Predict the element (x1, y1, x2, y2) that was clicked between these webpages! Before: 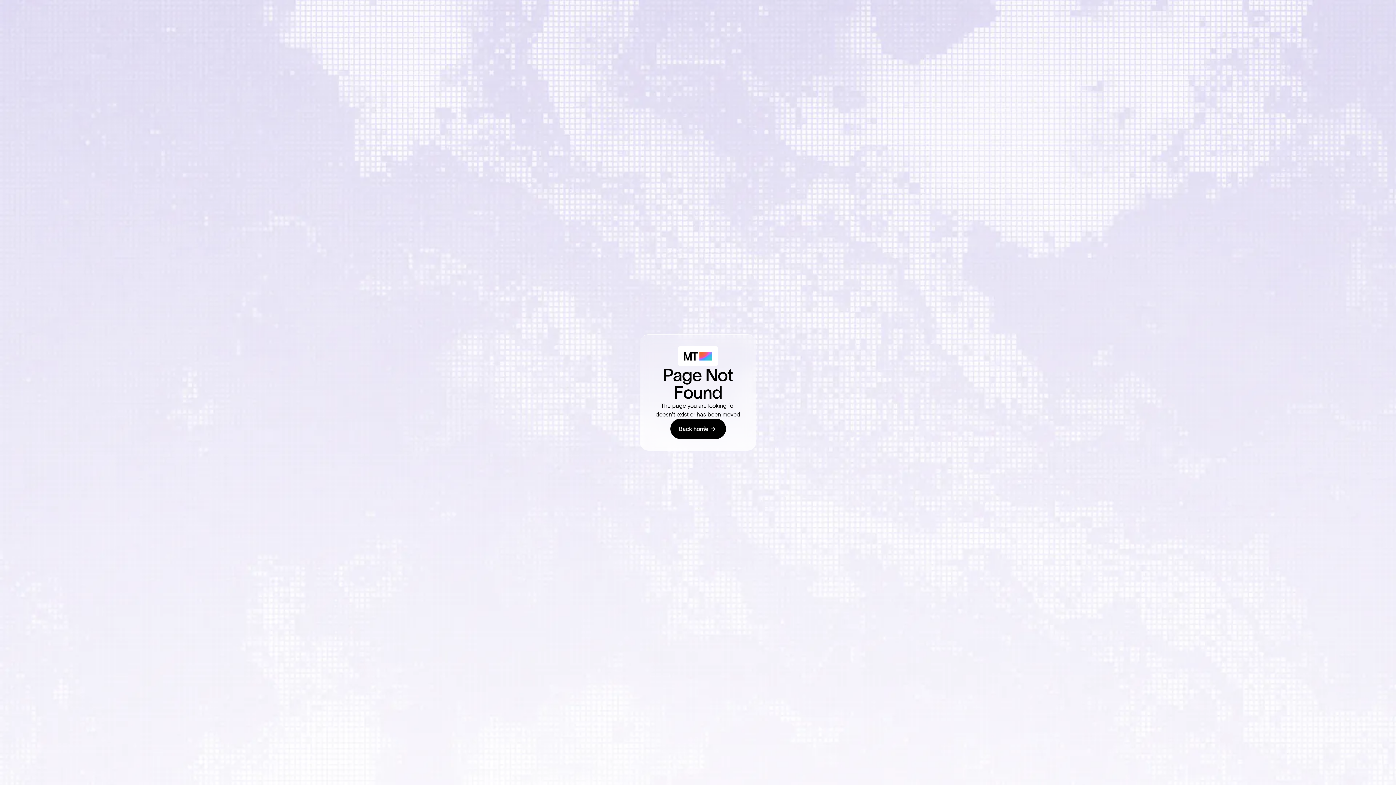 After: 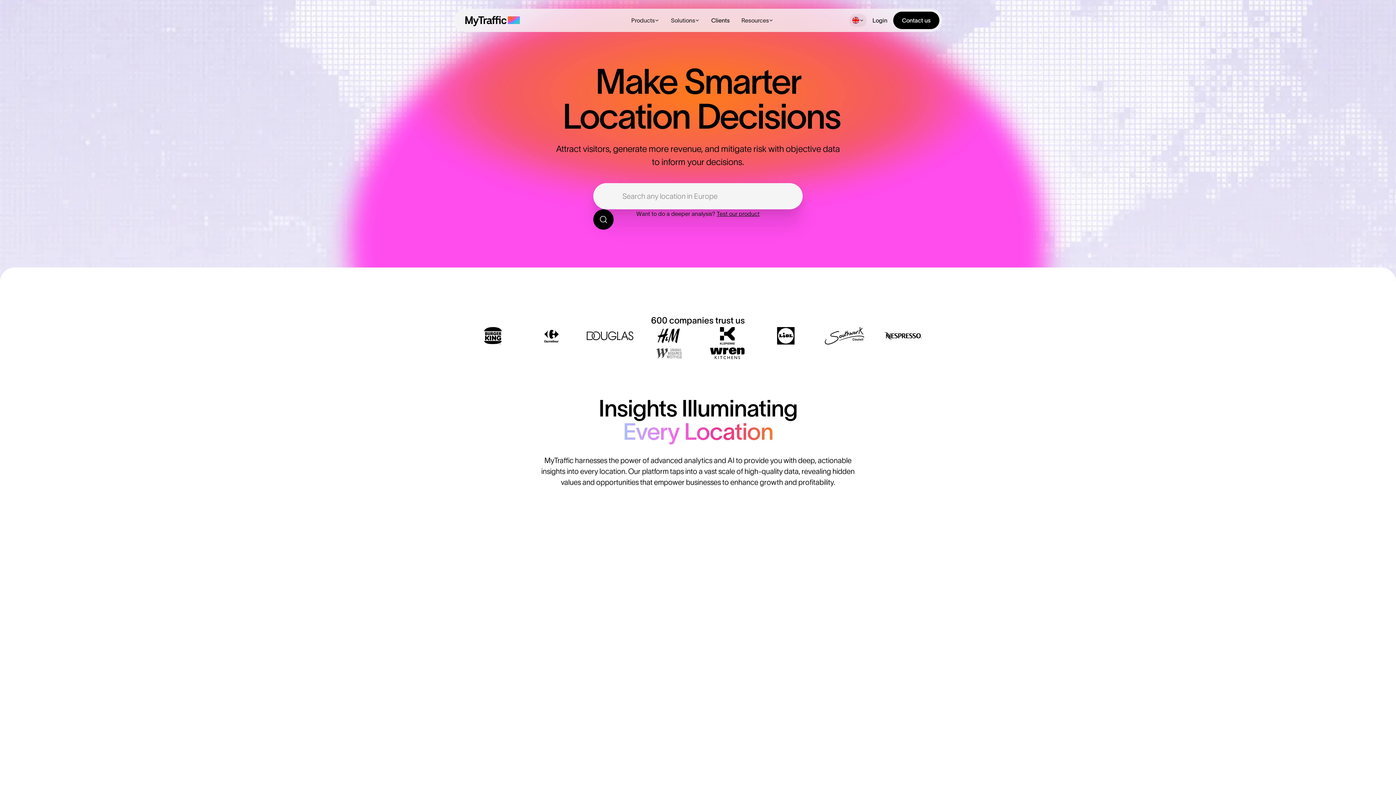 Action: bbox: (670, 418, 726, 439) label: Back home